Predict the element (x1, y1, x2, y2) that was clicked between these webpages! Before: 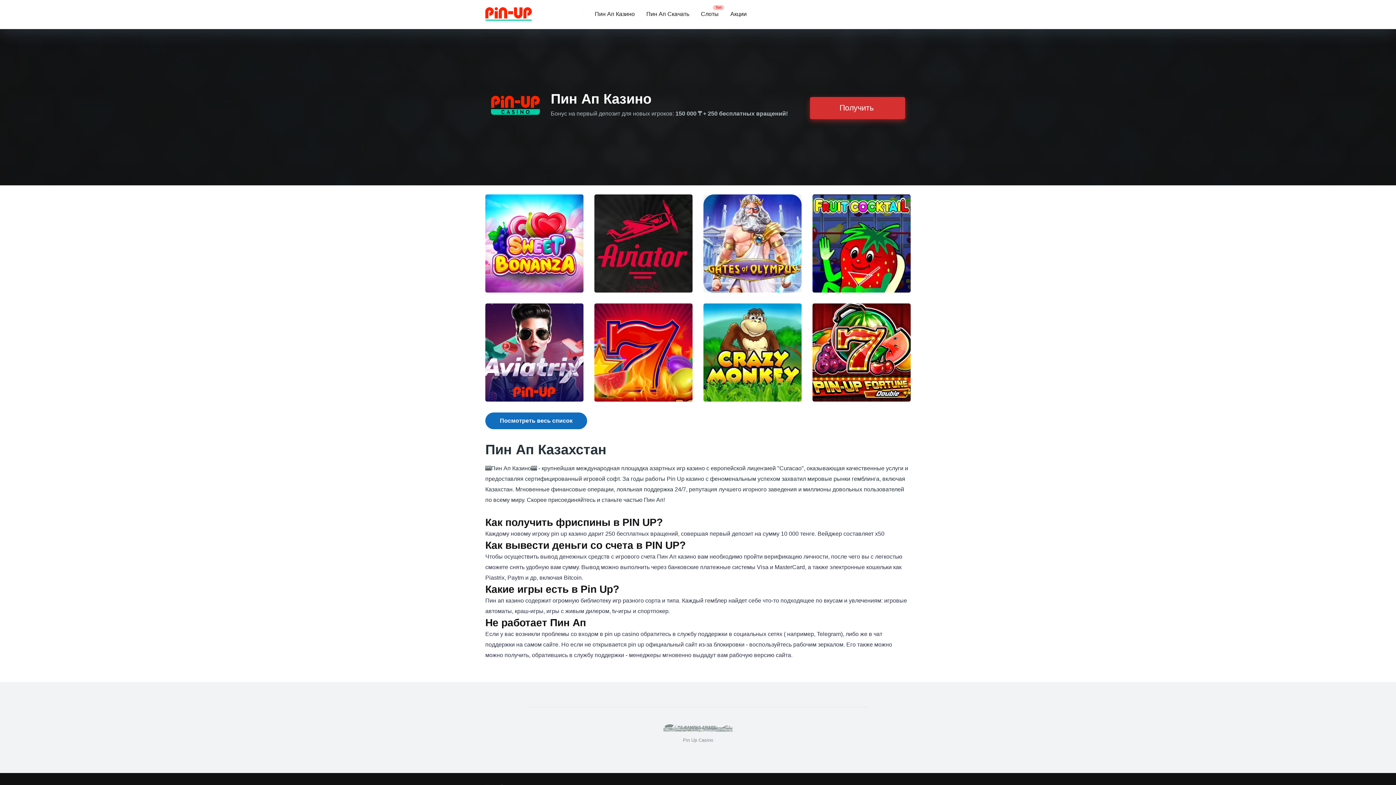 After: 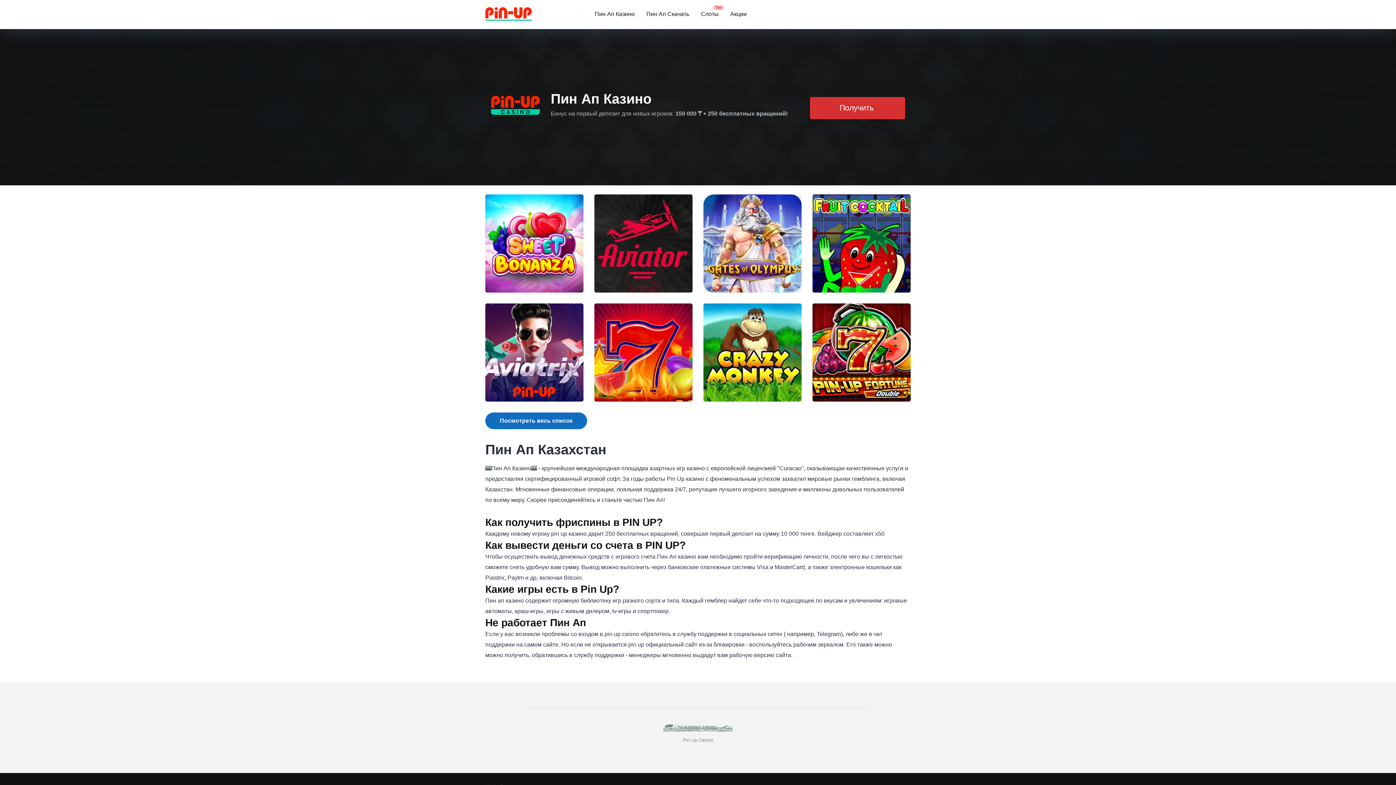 Action: label: Получить bbox: (810, 97, 905, 119)